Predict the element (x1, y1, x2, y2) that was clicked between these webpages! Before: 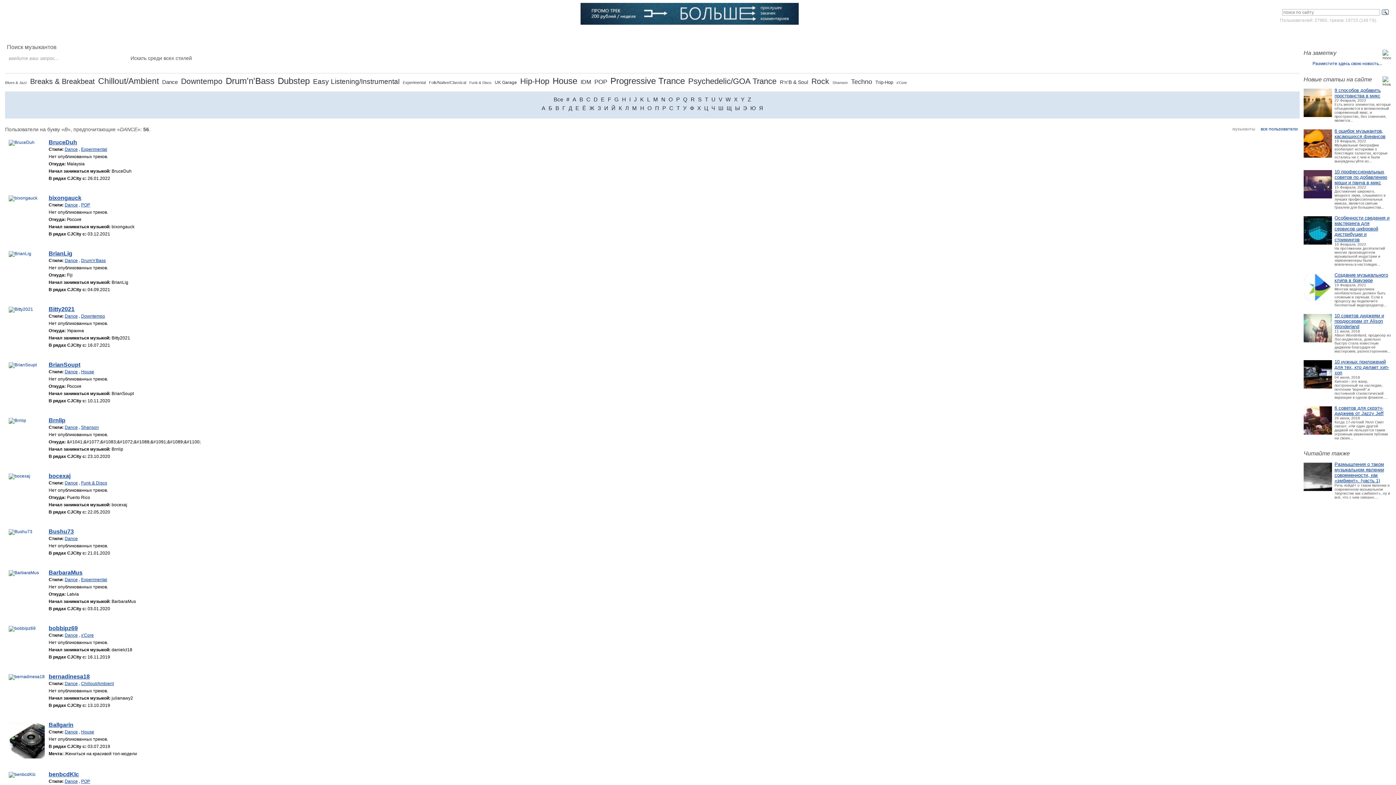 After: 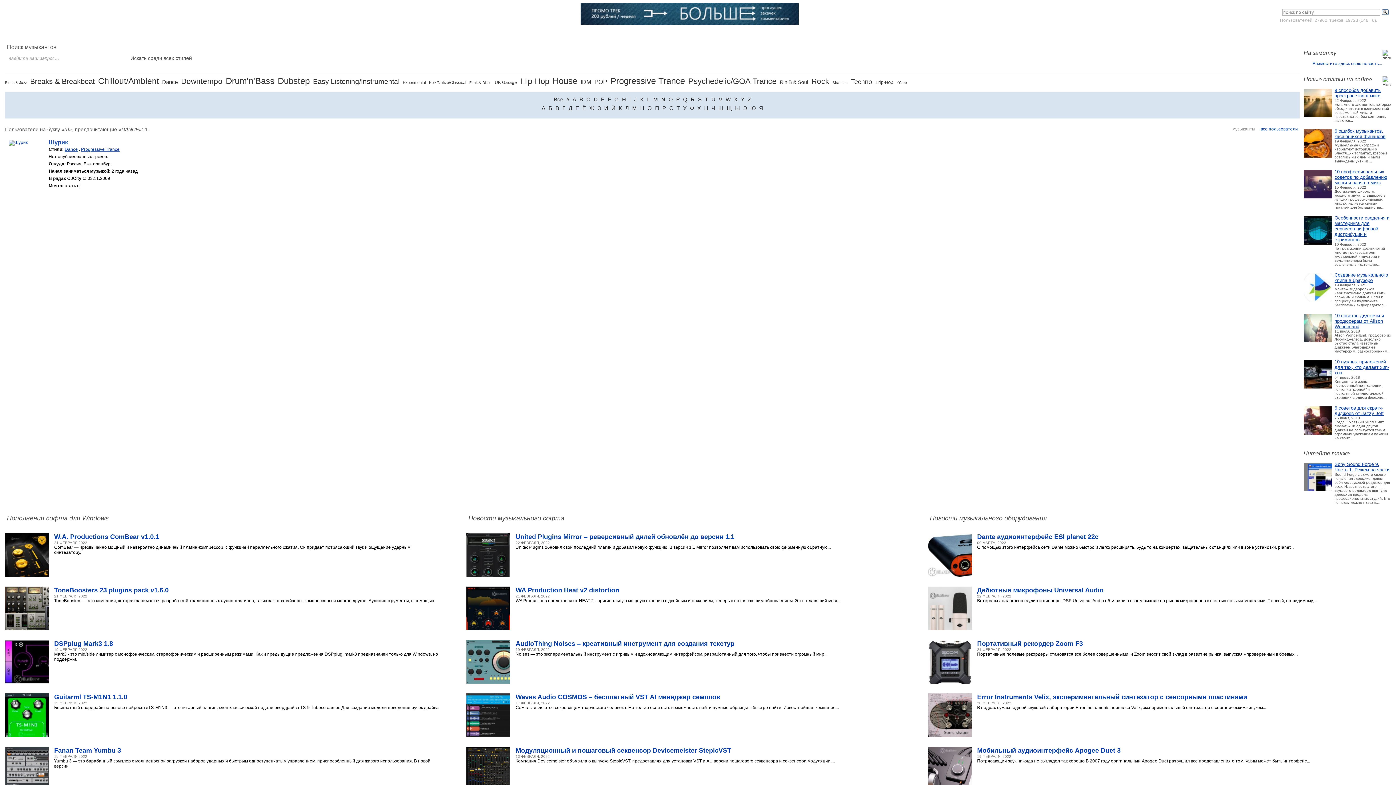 Action: bbox: (717, 105, 724, 111) label: Ш